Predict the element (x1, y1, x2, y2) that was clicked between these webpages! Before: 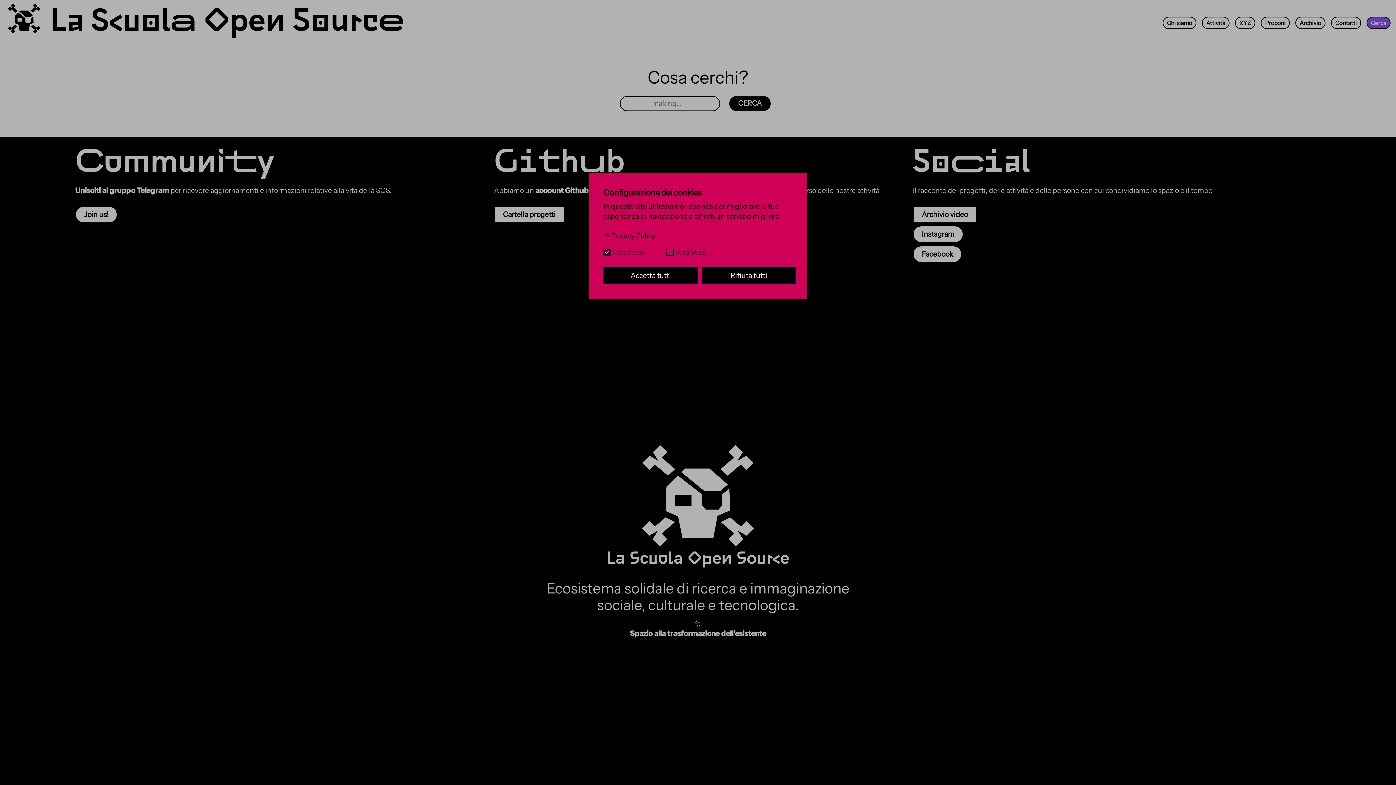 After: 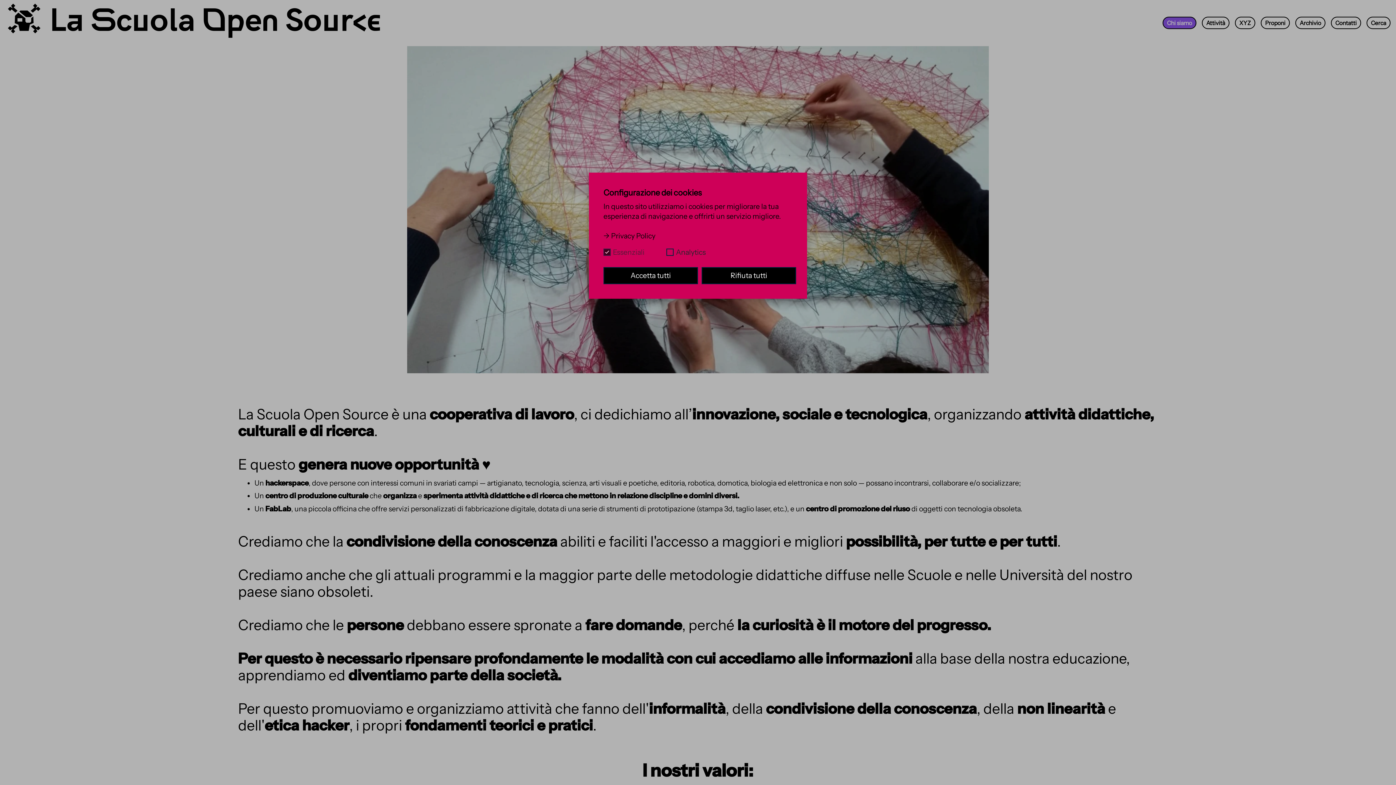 Action: bbox: (1162, 16, 1196, 29) label: Chi siamo